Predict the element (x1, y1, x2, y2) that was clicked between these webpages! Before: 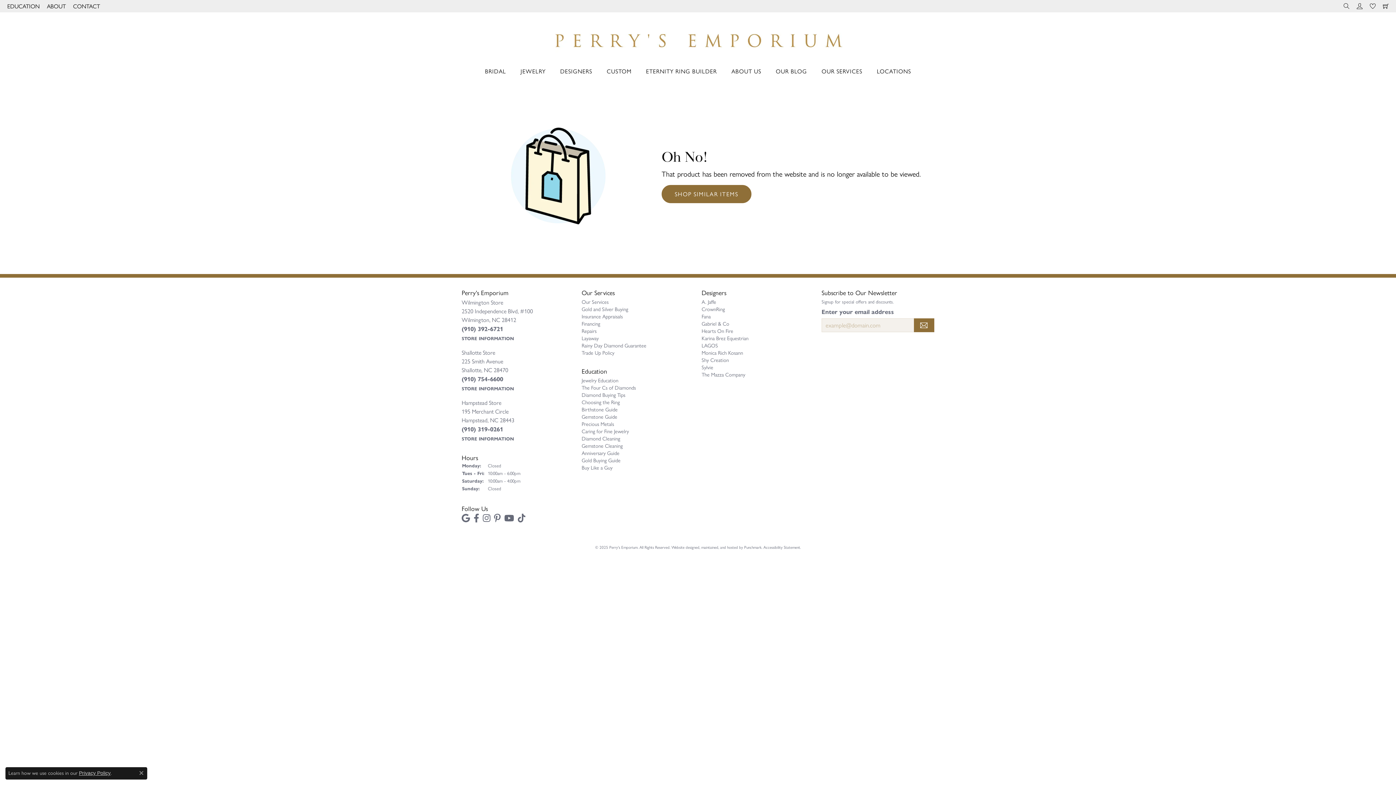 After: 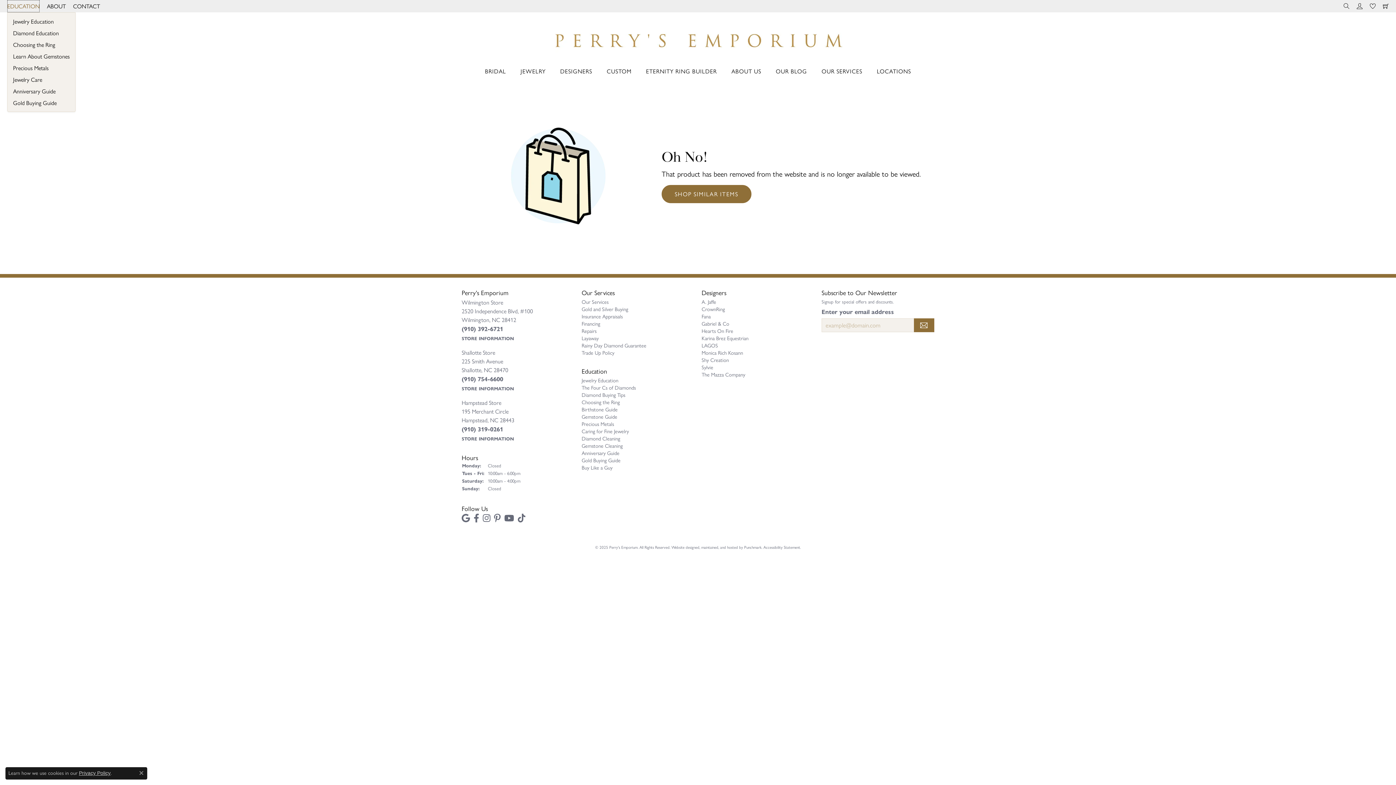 Action: label: EDUCATION bbox: (7, 0, 39, 12)